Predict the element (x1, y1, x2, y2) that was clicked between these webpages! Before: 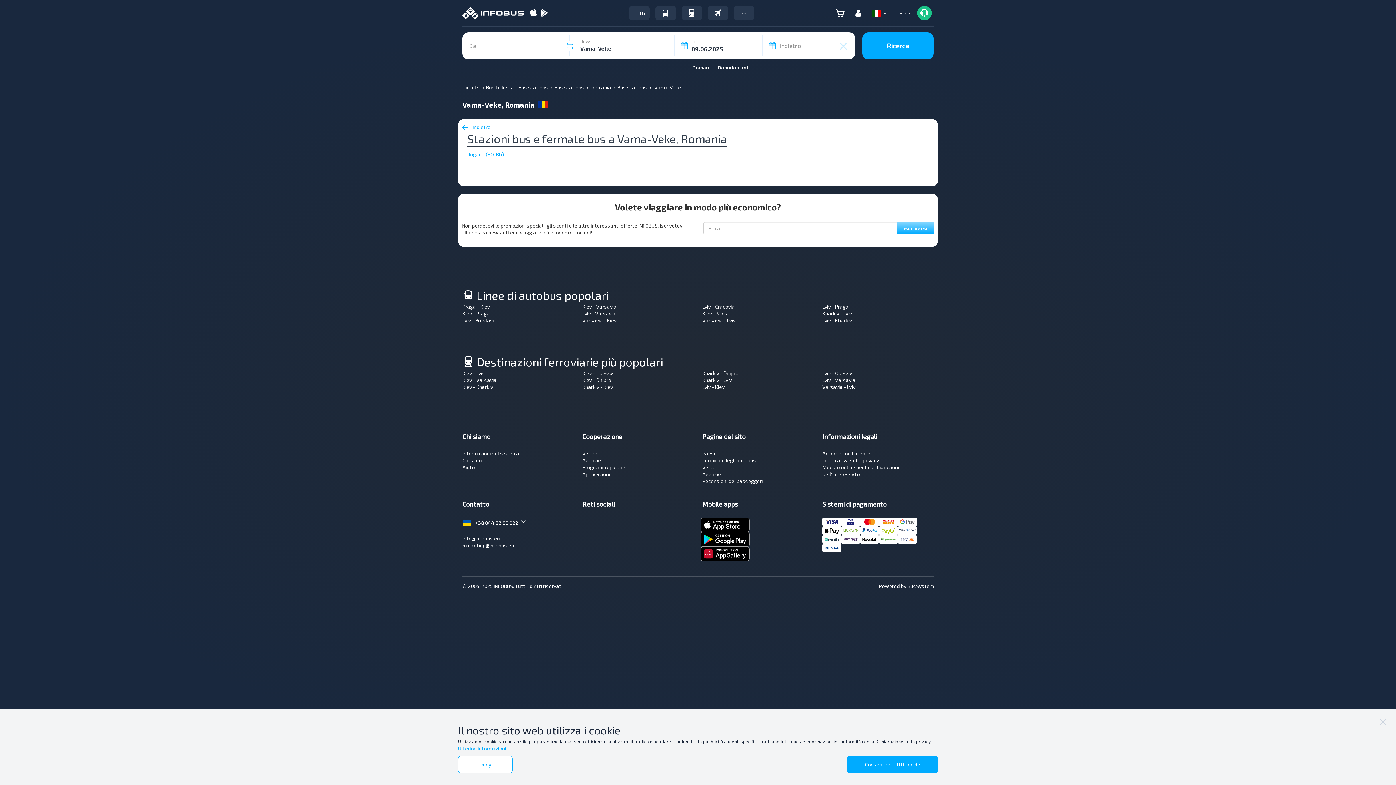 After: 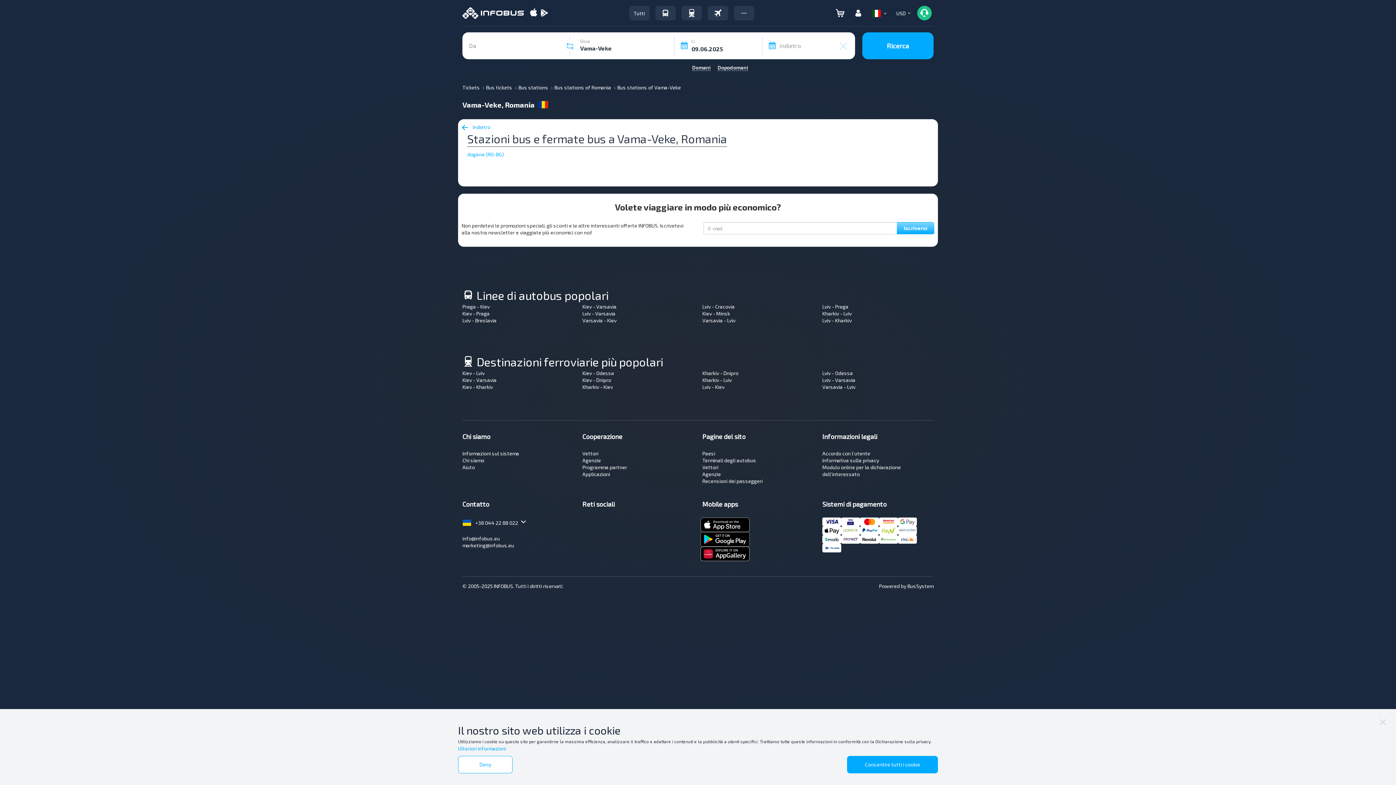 Action: bbox: (700, 532, 749, 547)